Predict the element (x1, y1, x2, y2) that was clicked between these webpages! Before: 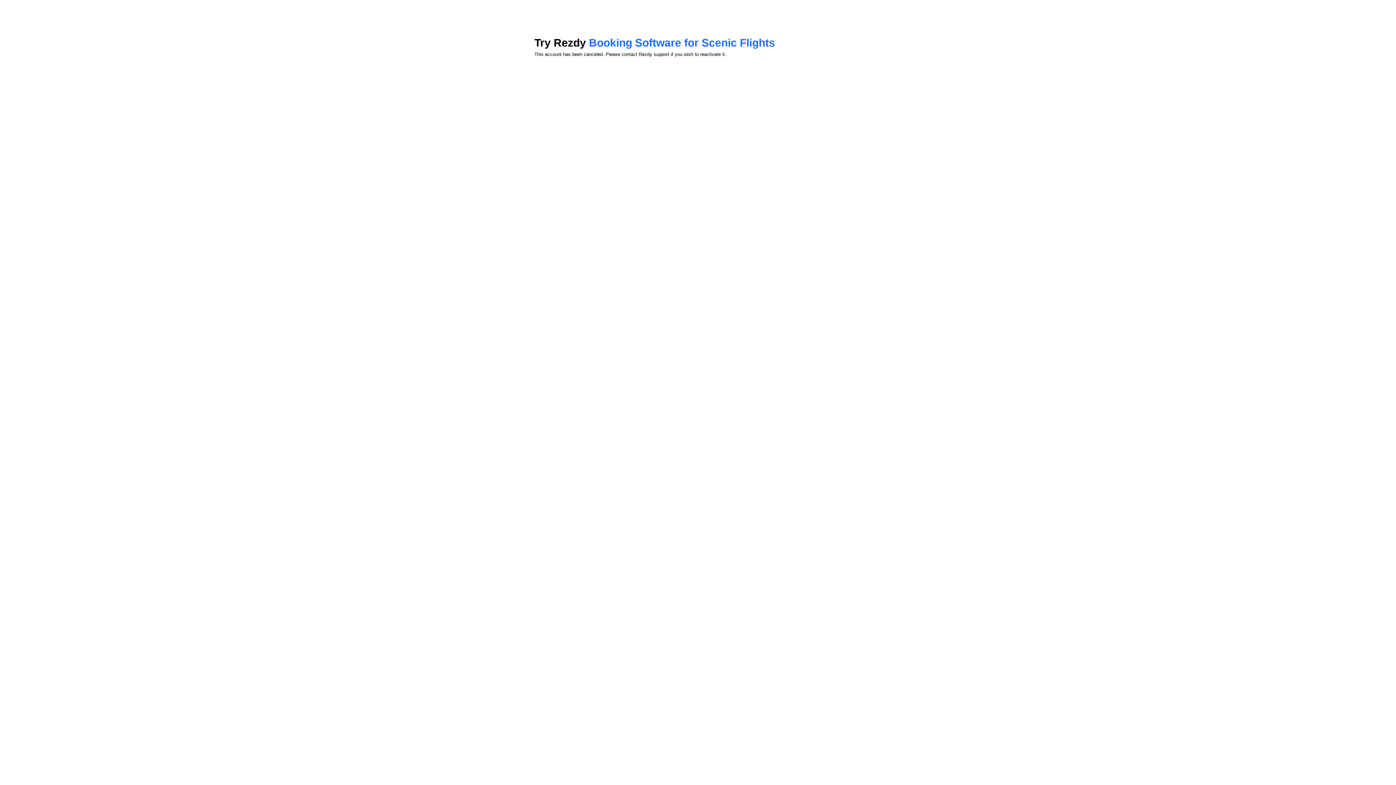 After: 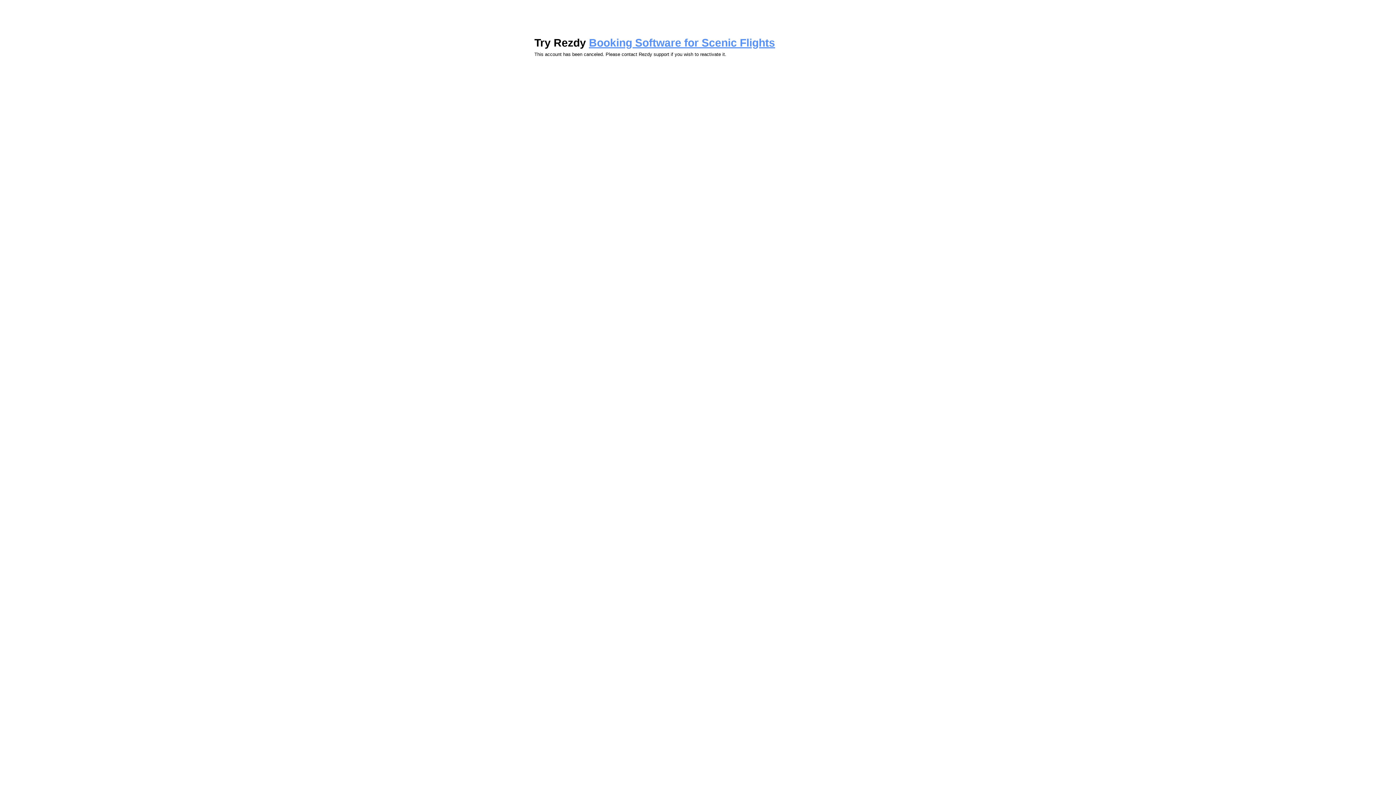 Action: bbox: (589, 36, 775, 48) label: Booking Software for Scenic Flights